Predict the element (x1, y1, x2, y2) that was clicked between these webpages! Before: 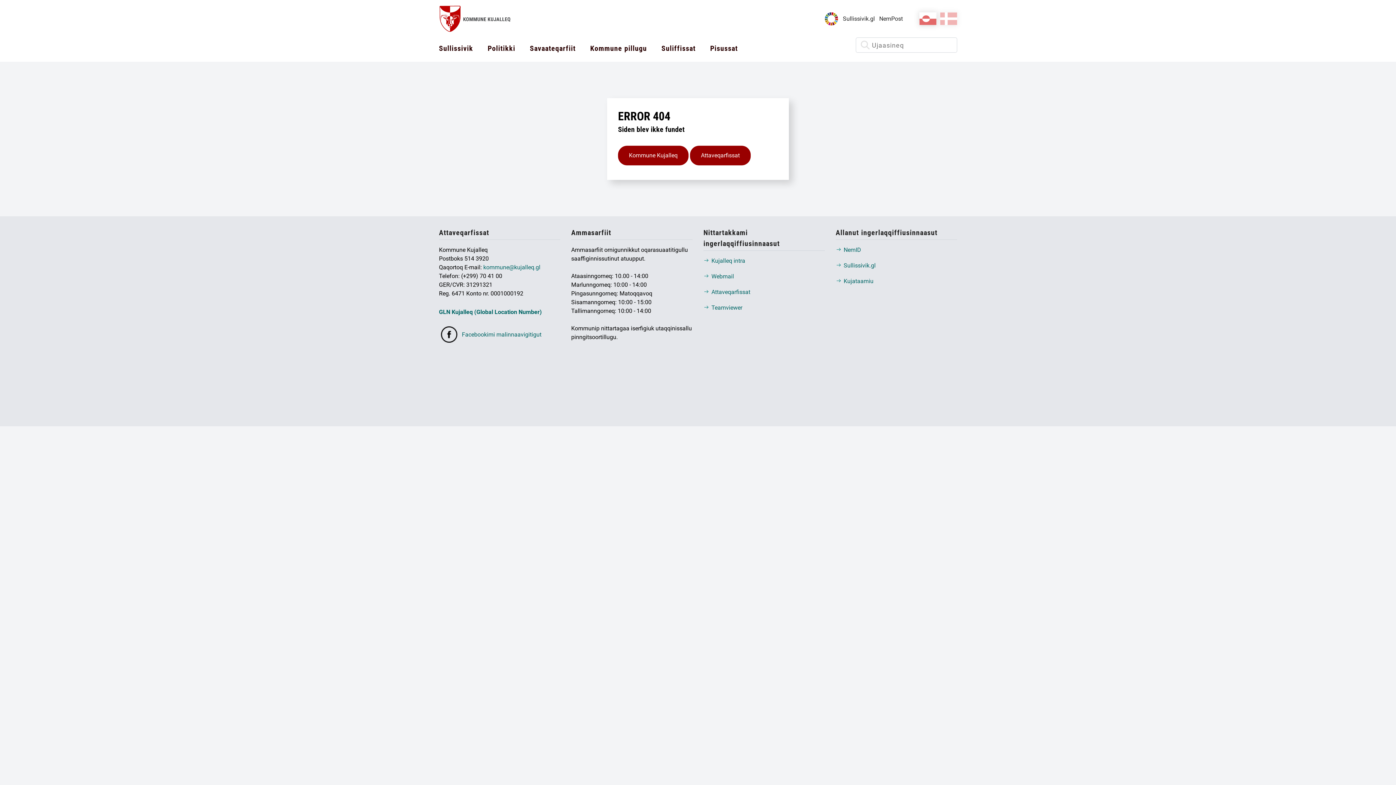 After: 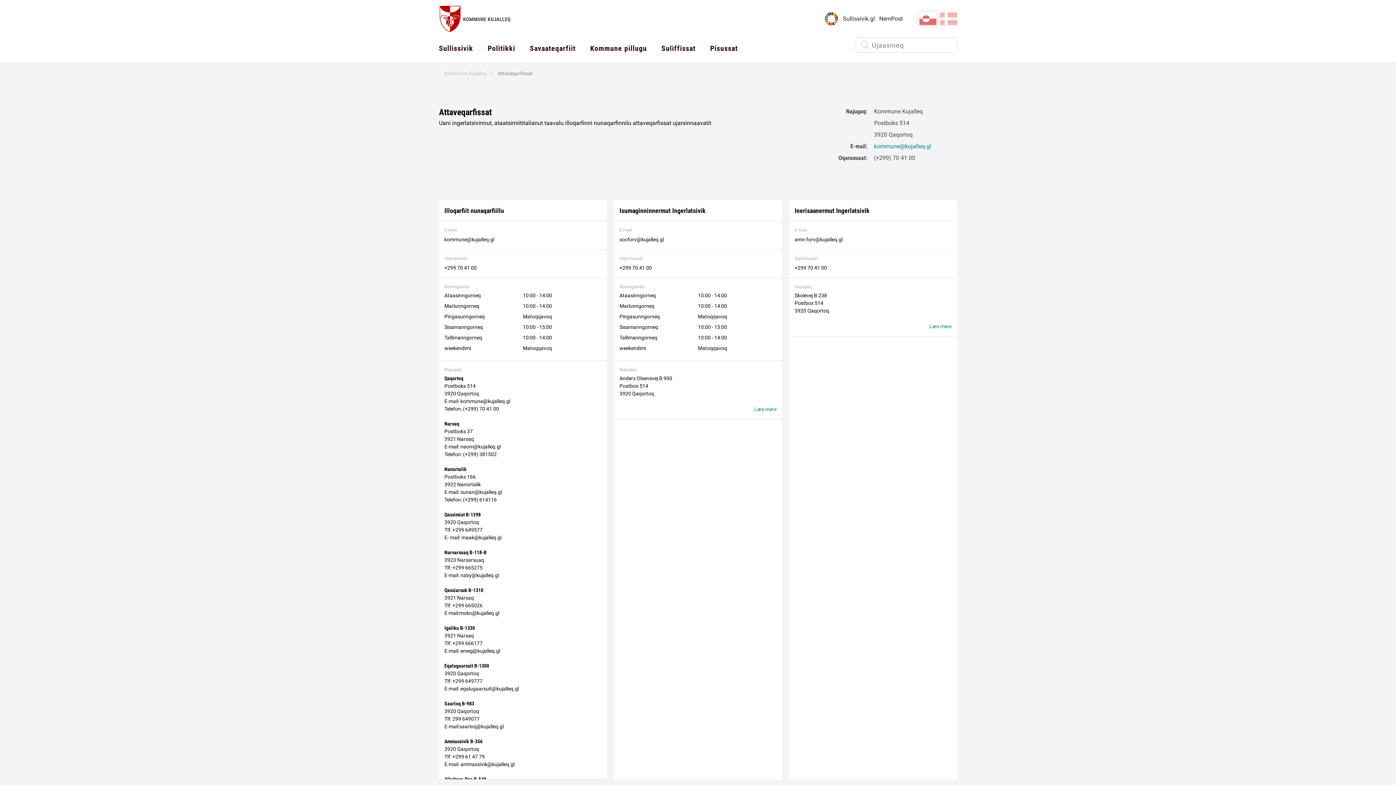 Action: label: Attaveqarfissat bbox: (703, 288, 825, 296)